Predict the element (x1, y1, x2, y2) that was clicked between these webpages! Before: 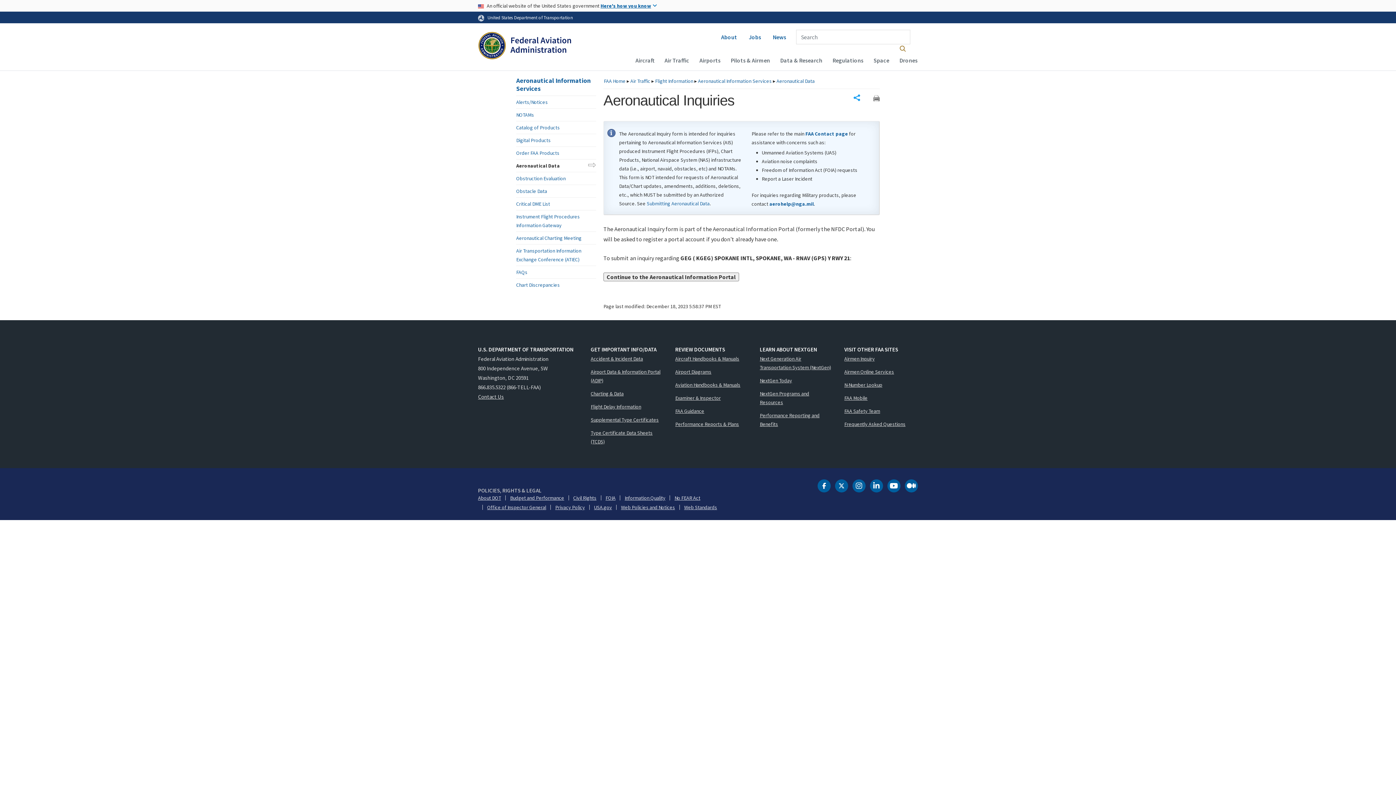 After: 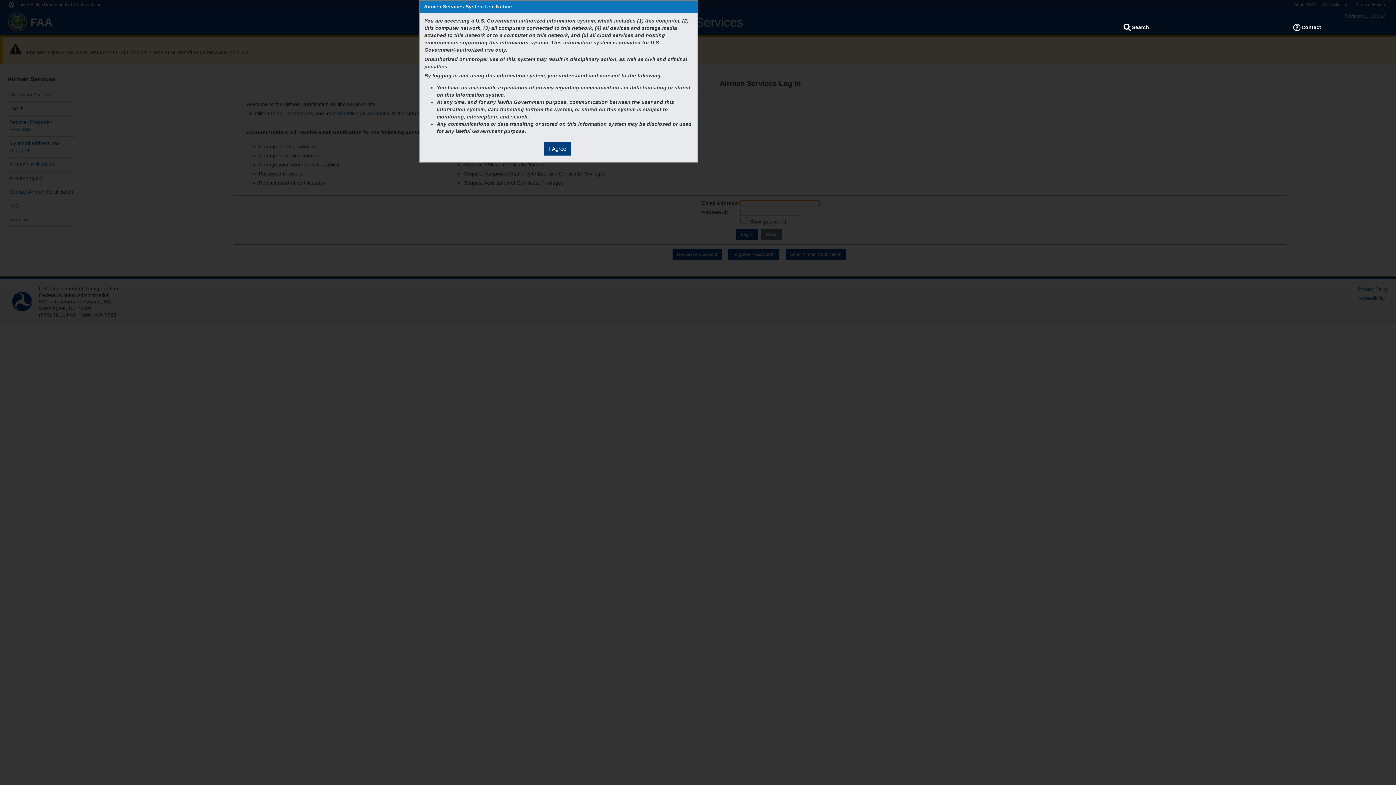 Action: bbox: (844, 367, 918, 376) label: Airmen Online Services